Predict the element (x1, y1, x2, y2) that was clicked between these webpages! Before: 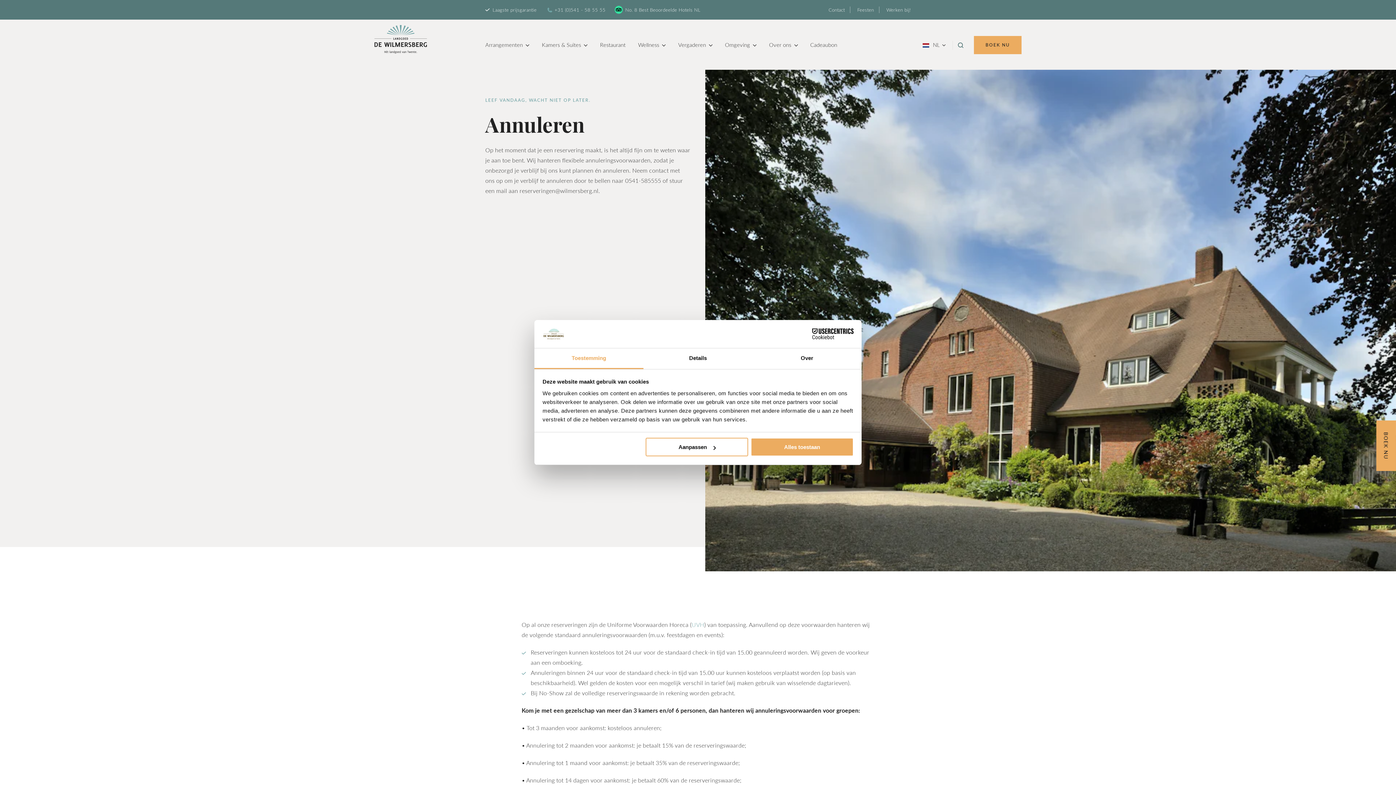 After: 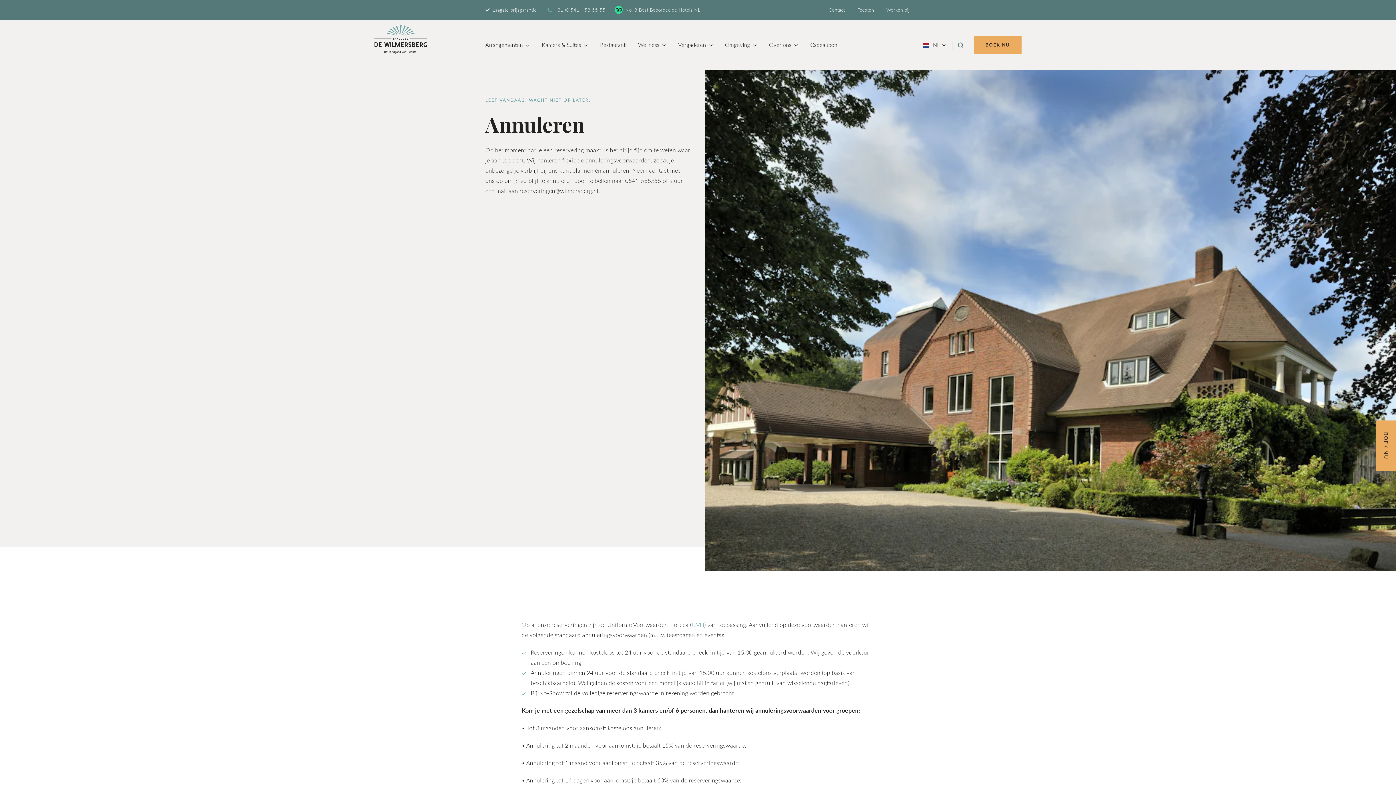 Action: bbox: (751, 438, 853, 456) label: Alles toestaan